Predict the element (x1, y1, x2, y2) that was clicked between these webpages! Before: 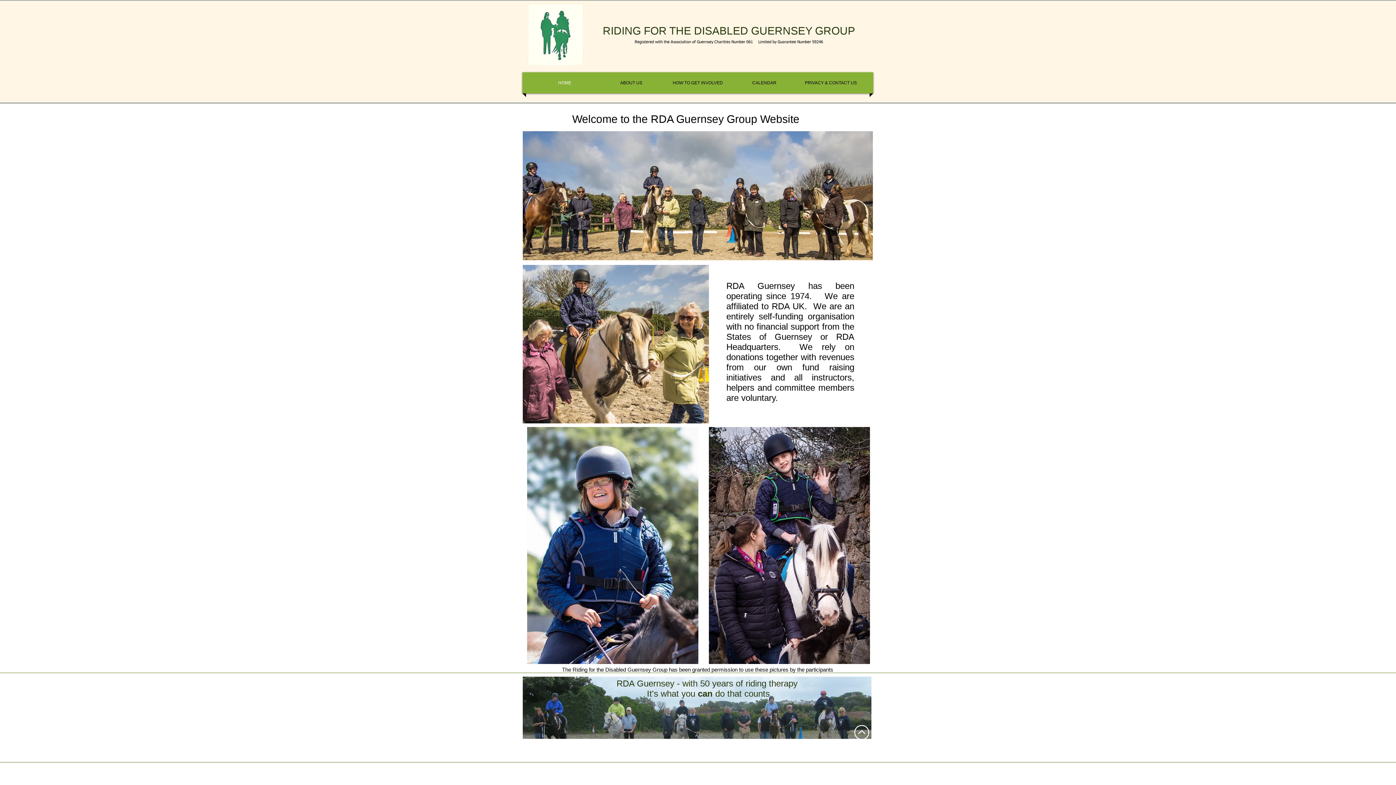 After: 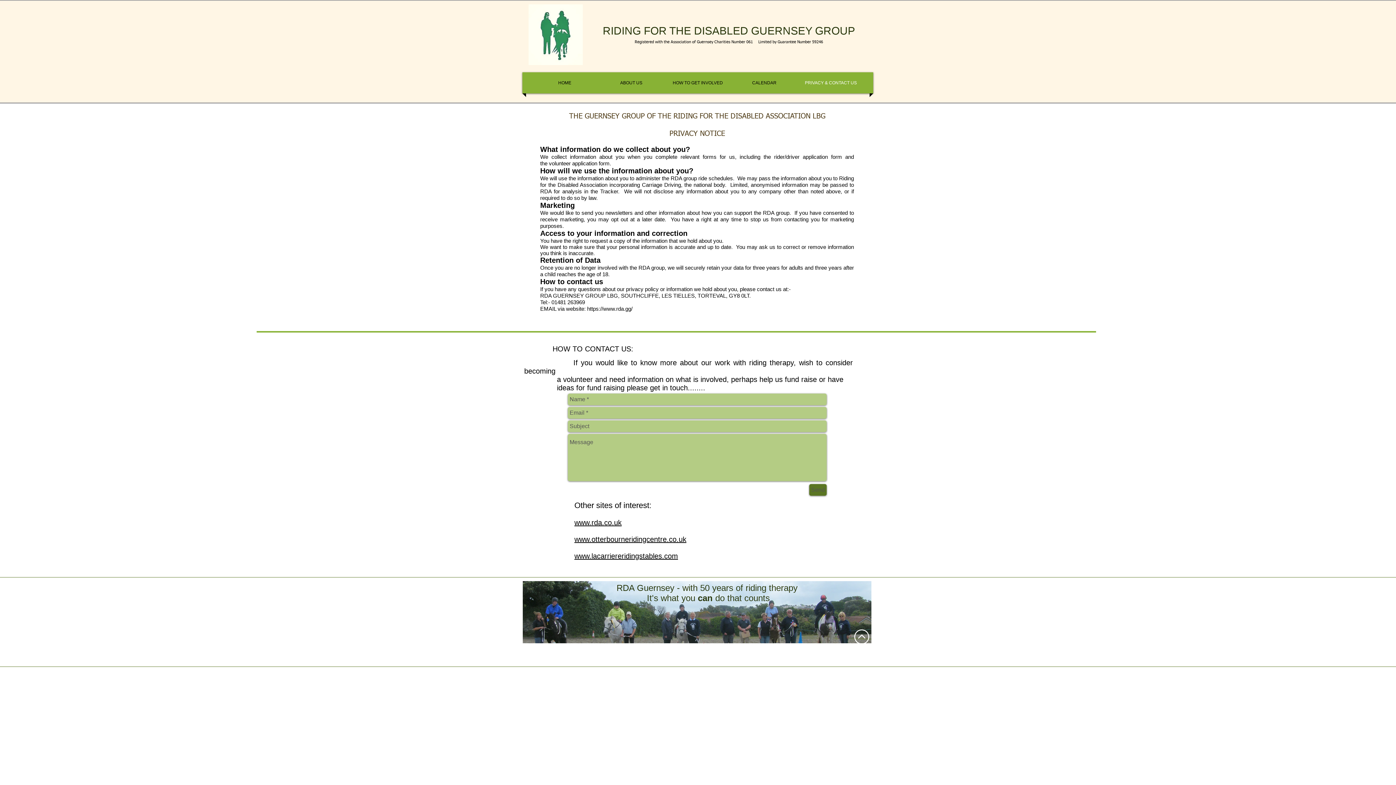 Action: bbox: (799, 72, 862, 93) label: PRIVACY & CONTACT US